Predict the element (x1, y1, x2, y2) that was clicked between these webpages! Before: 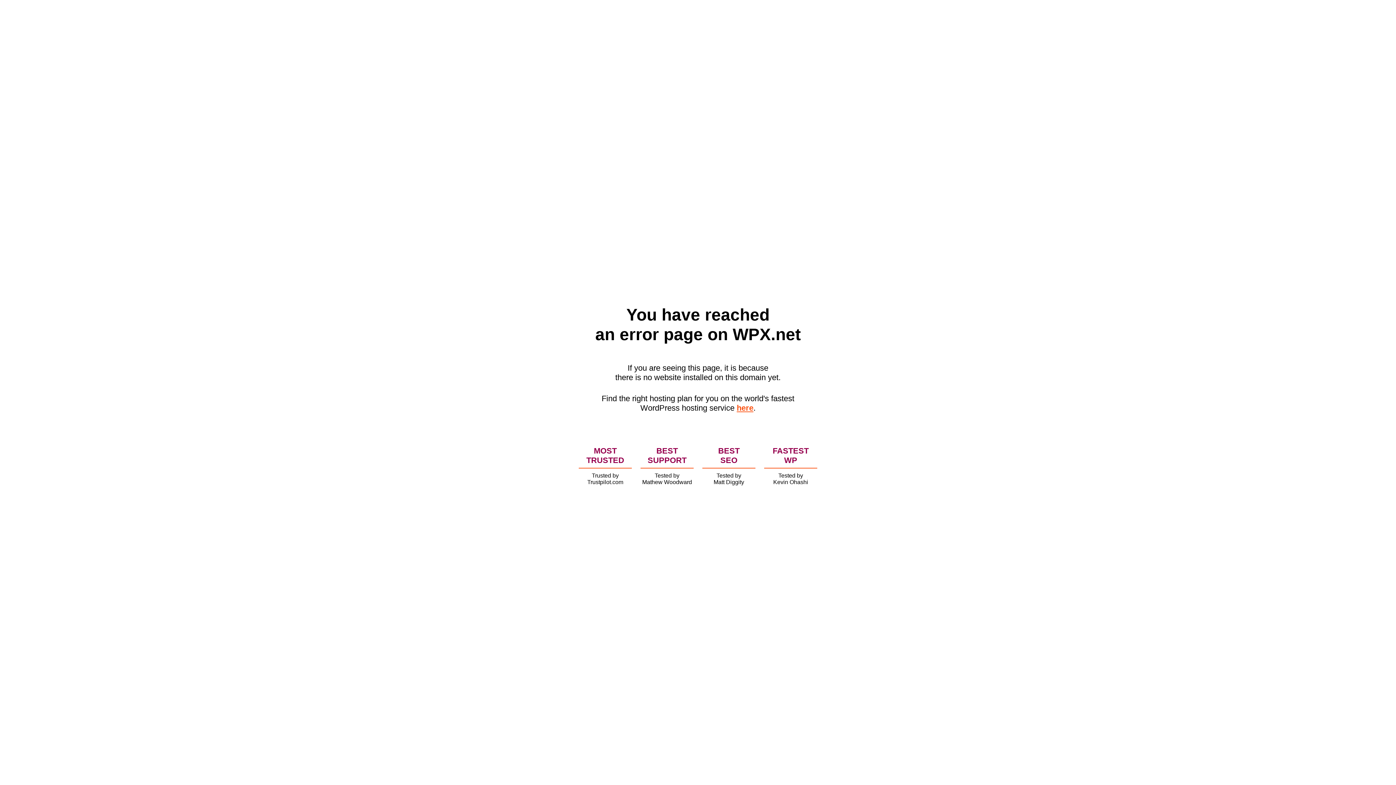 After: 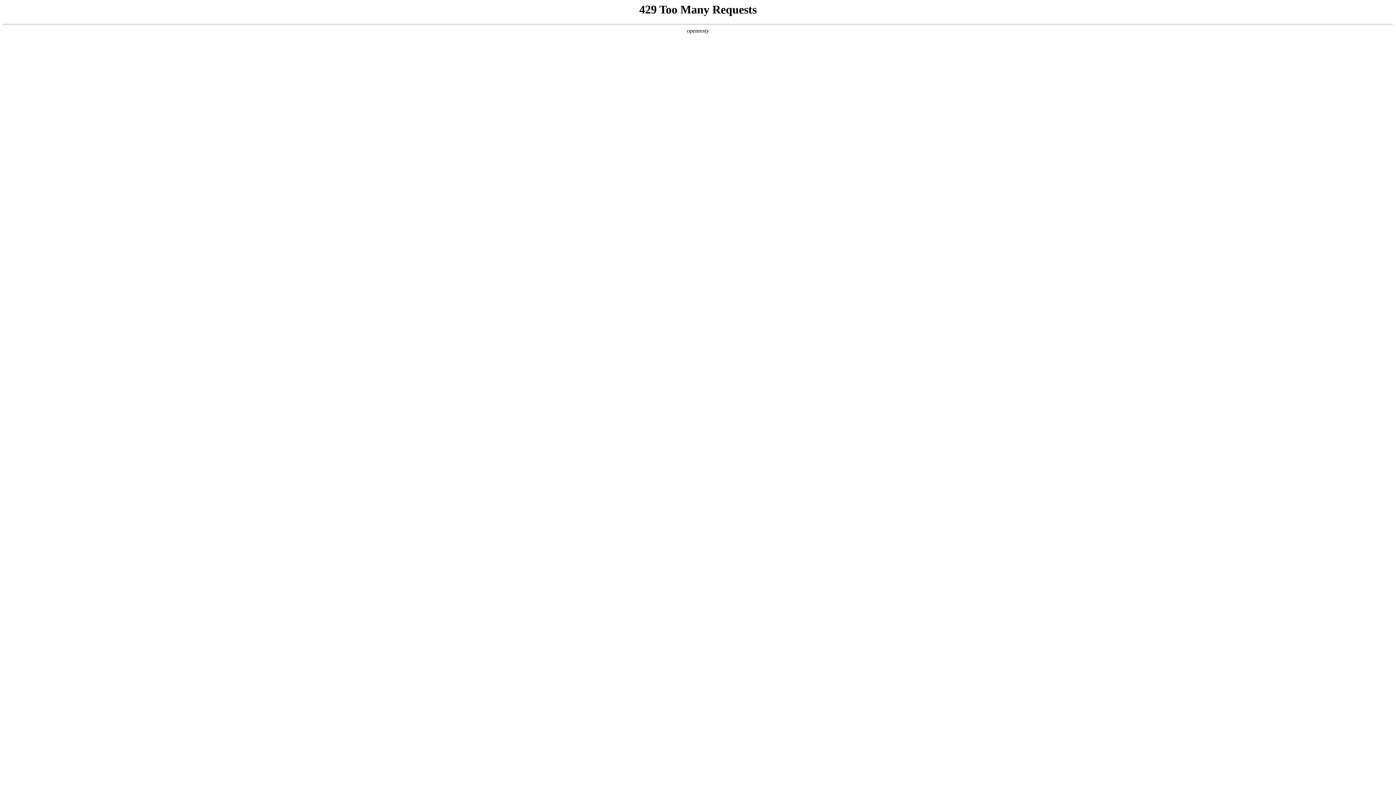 Action: bbox: (736, 403, 753, 412) label: here